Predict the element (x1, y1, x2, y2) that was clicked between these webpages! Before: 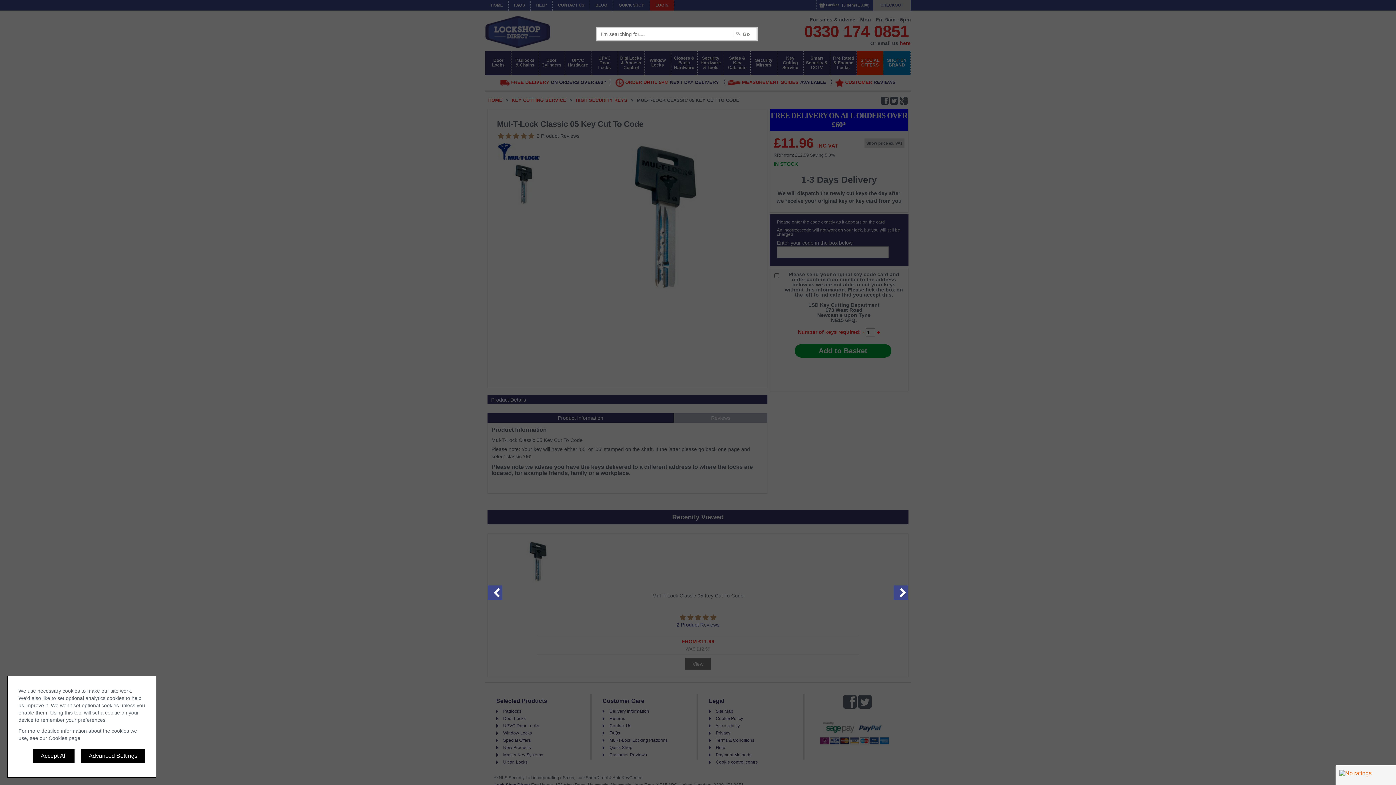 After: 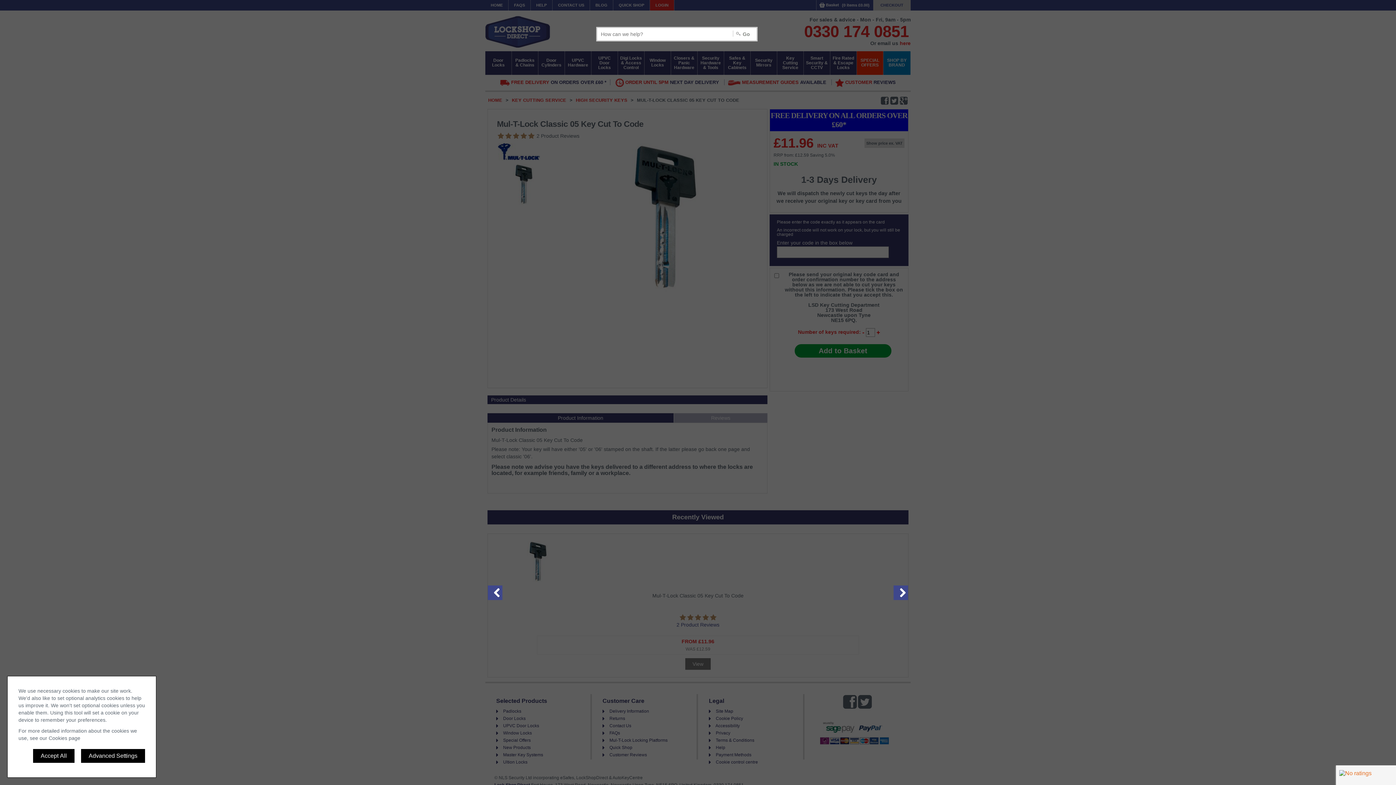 Action: bbox: (488, 585, 502, 600)